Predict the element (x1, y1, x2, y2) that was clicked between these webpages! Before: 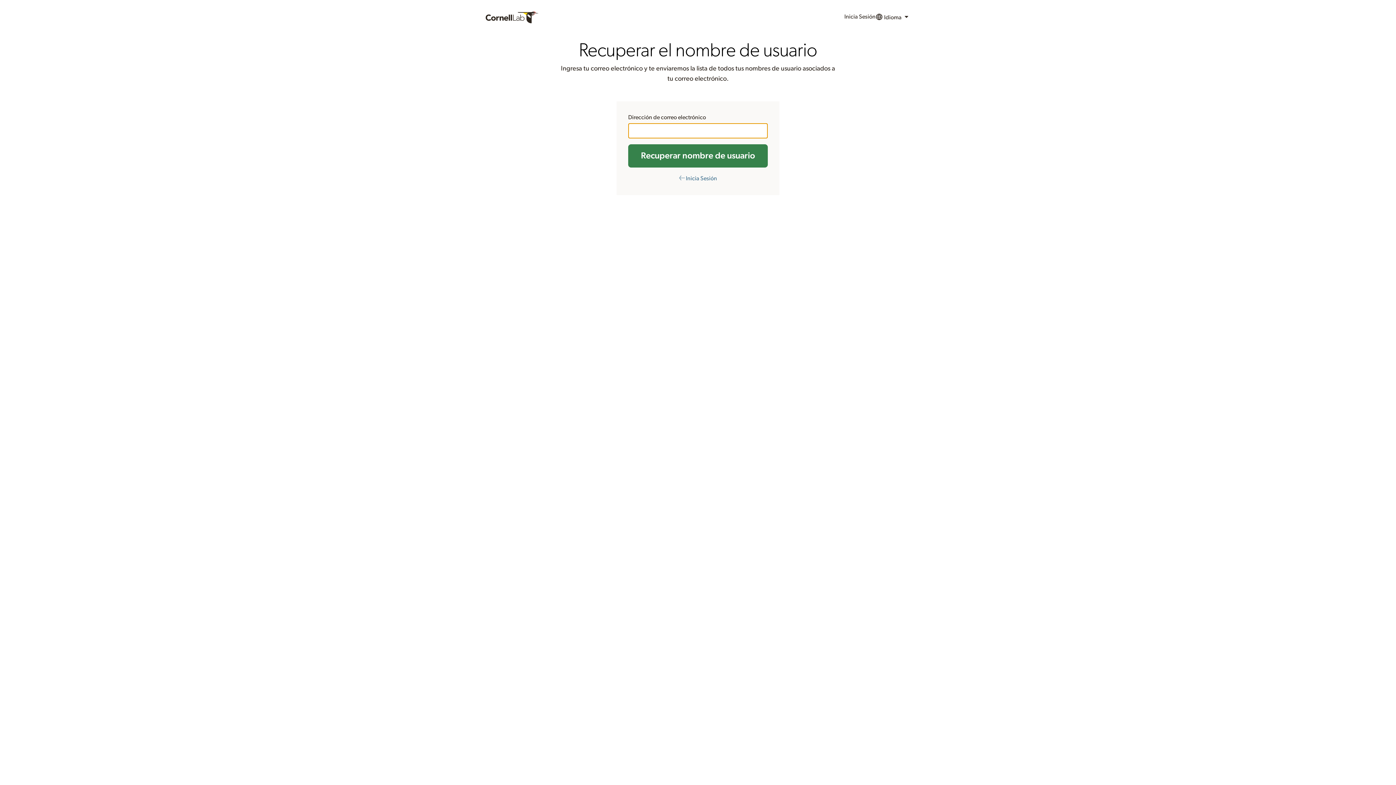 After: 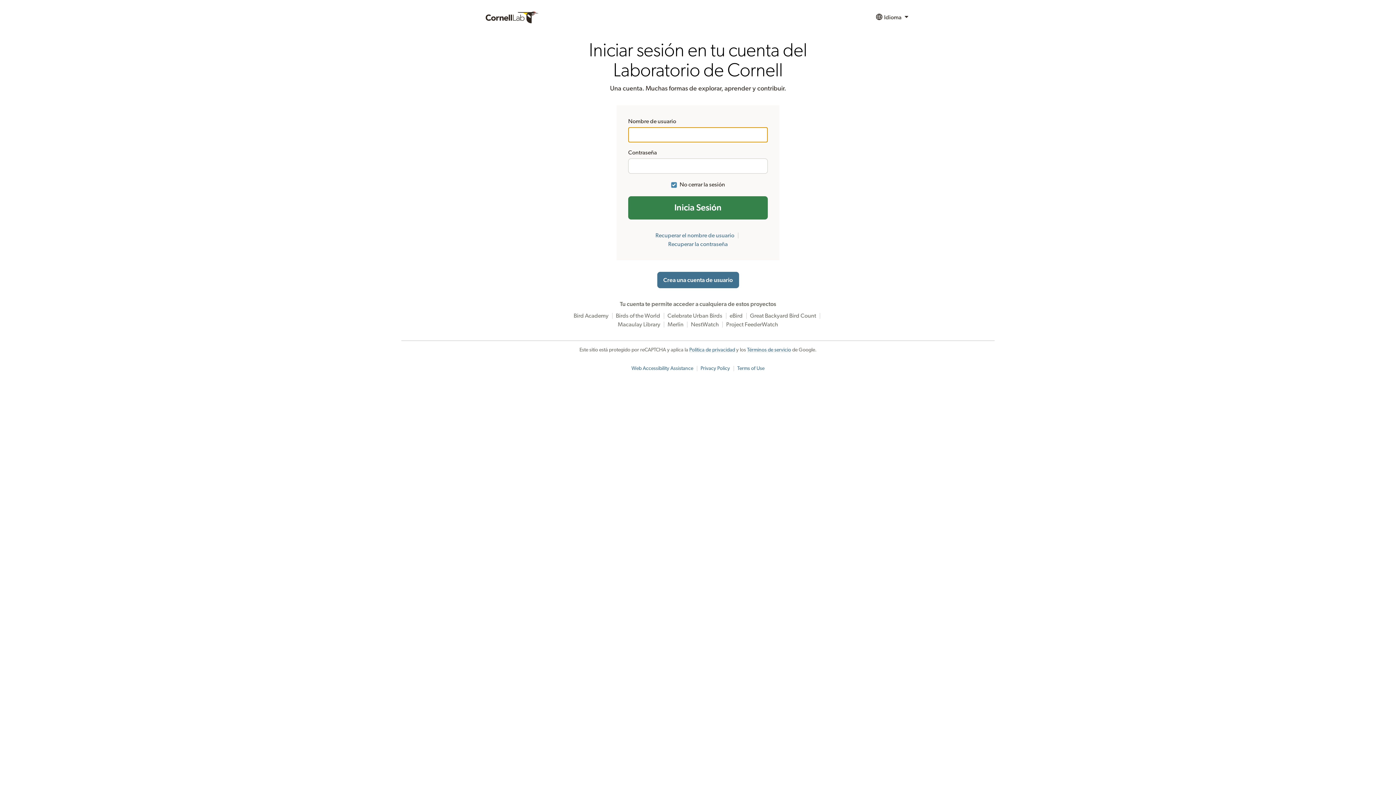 Action: bbox: (844, 9, 875, 25) label: Inicia Sesión